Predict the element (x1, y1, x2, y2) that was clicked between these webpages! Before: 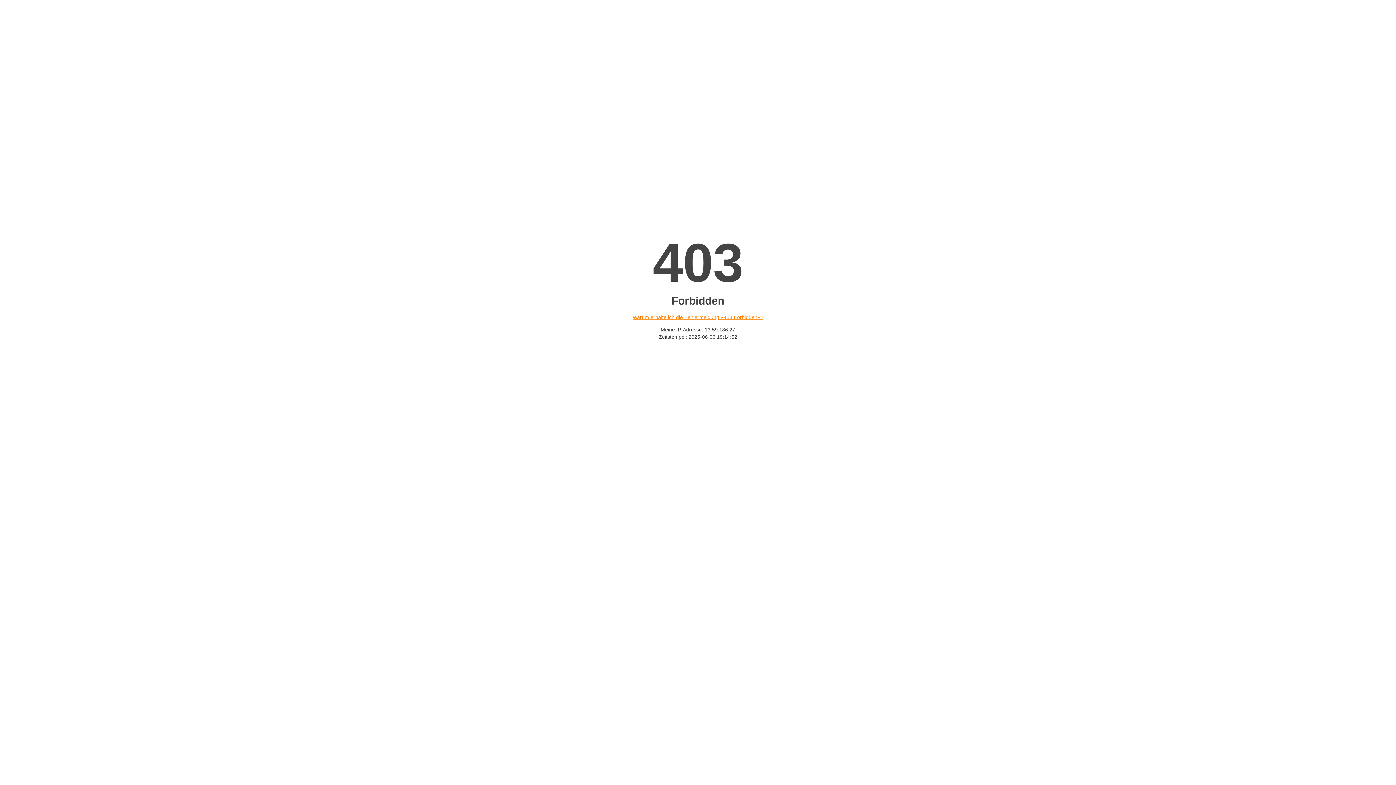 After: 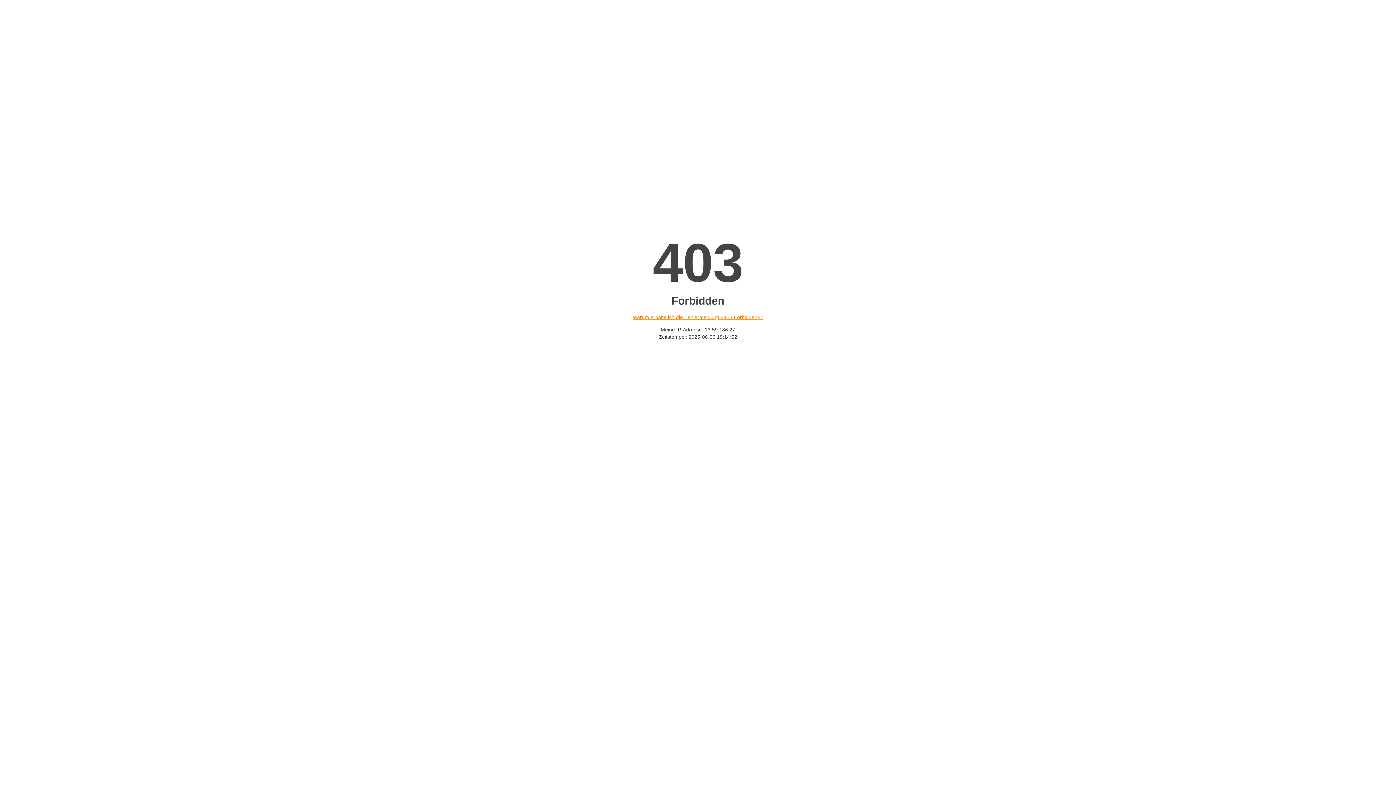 Action: bbox: (632, 314, 763, 320) label: Warum erhalte ich die Fehlermeldung «403 Forbidden»?